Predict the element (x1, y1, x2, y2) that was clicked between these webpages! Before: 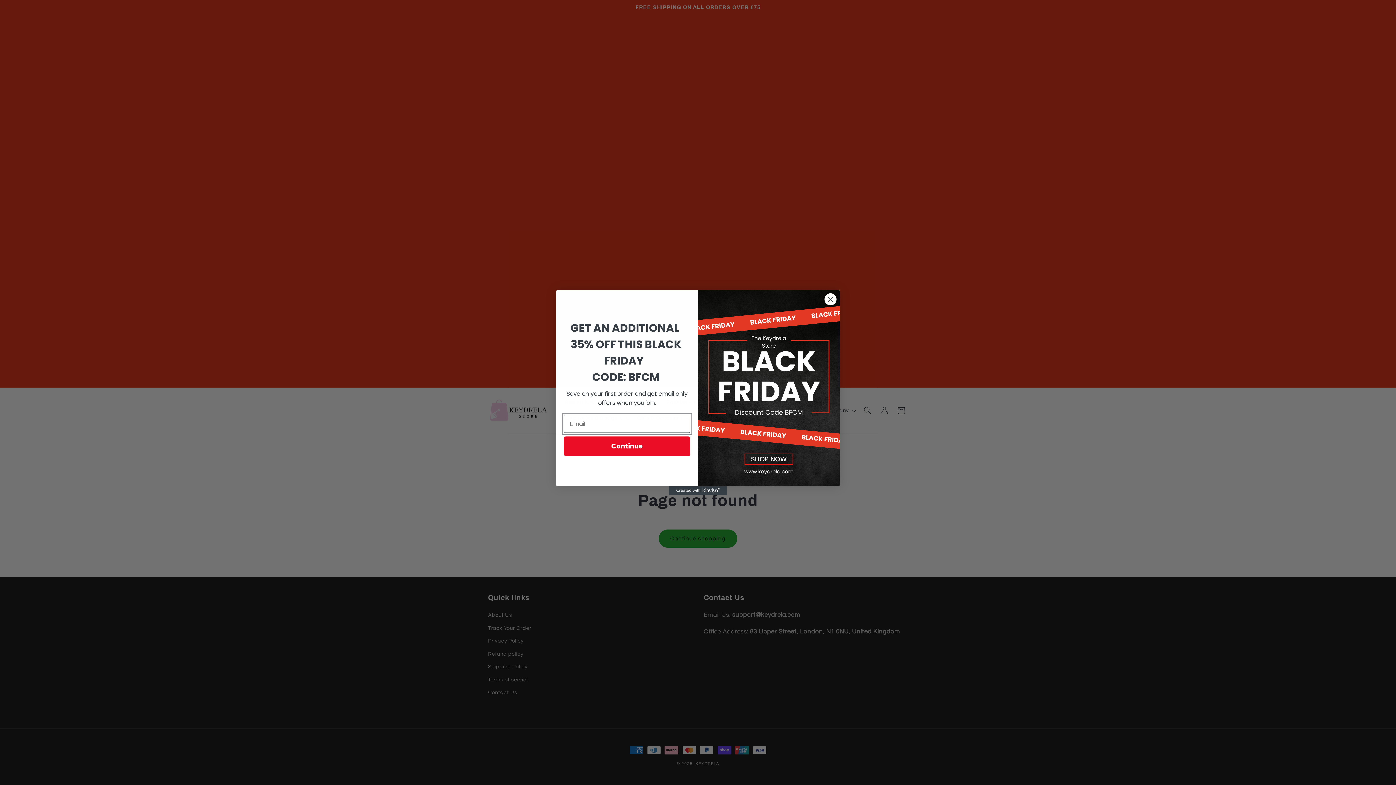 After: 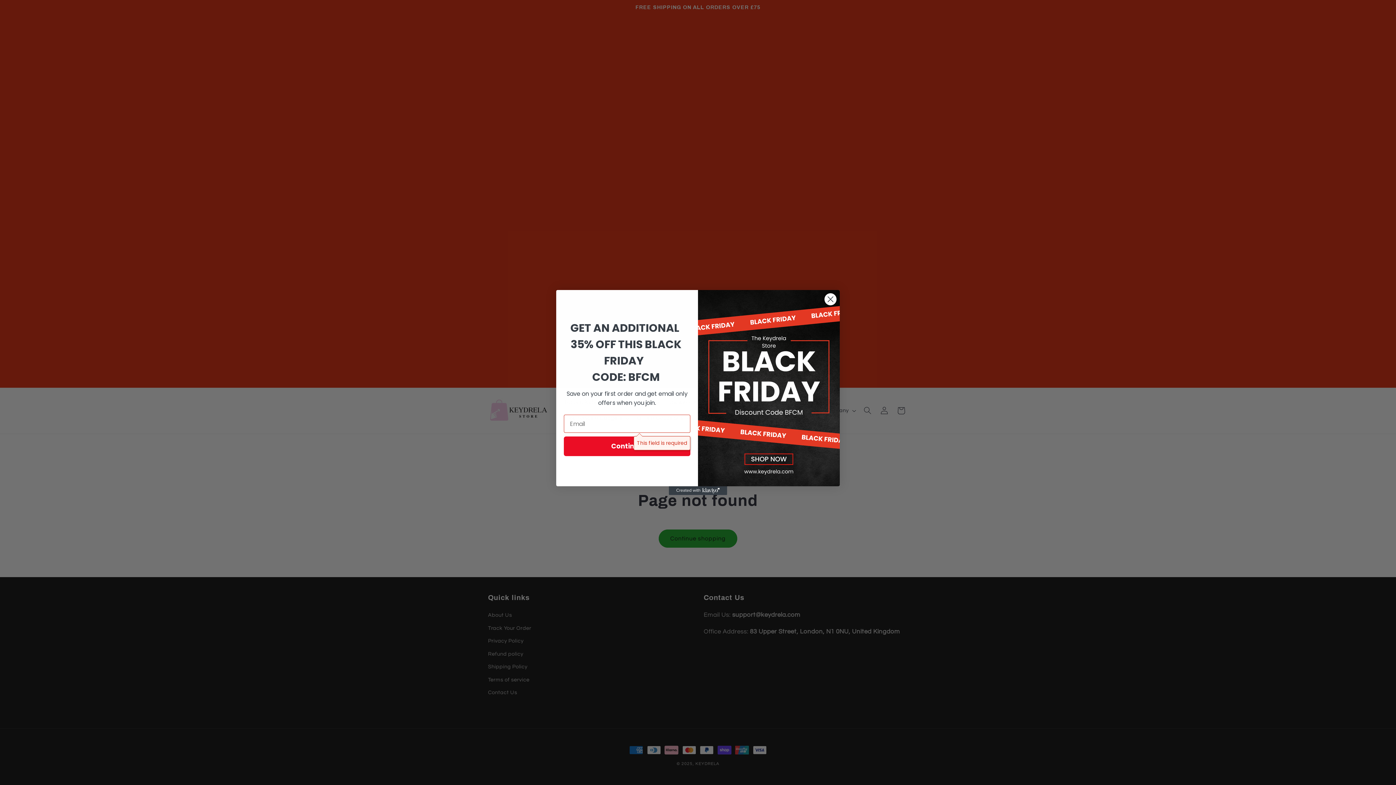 Action: label: Continue bbox: (564, 436, 690, 456)